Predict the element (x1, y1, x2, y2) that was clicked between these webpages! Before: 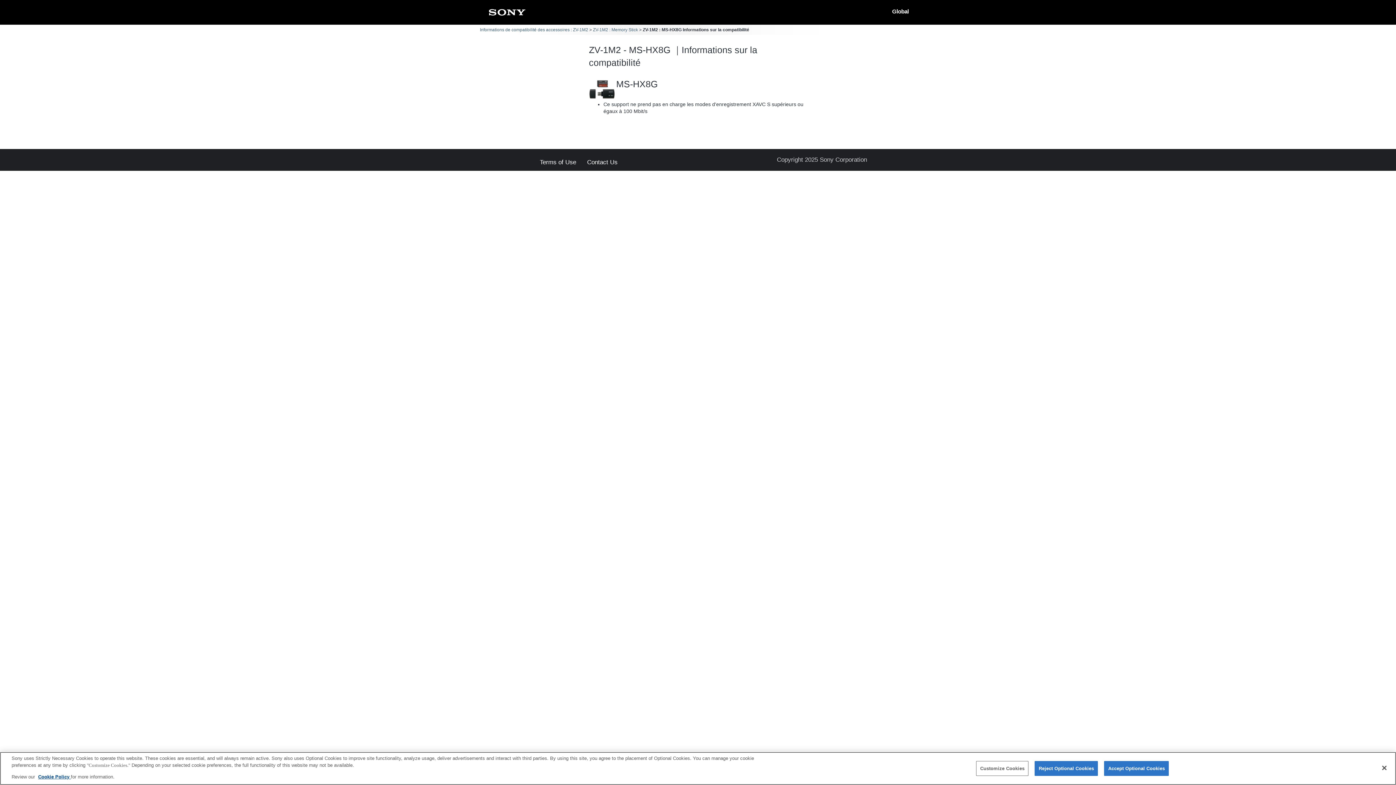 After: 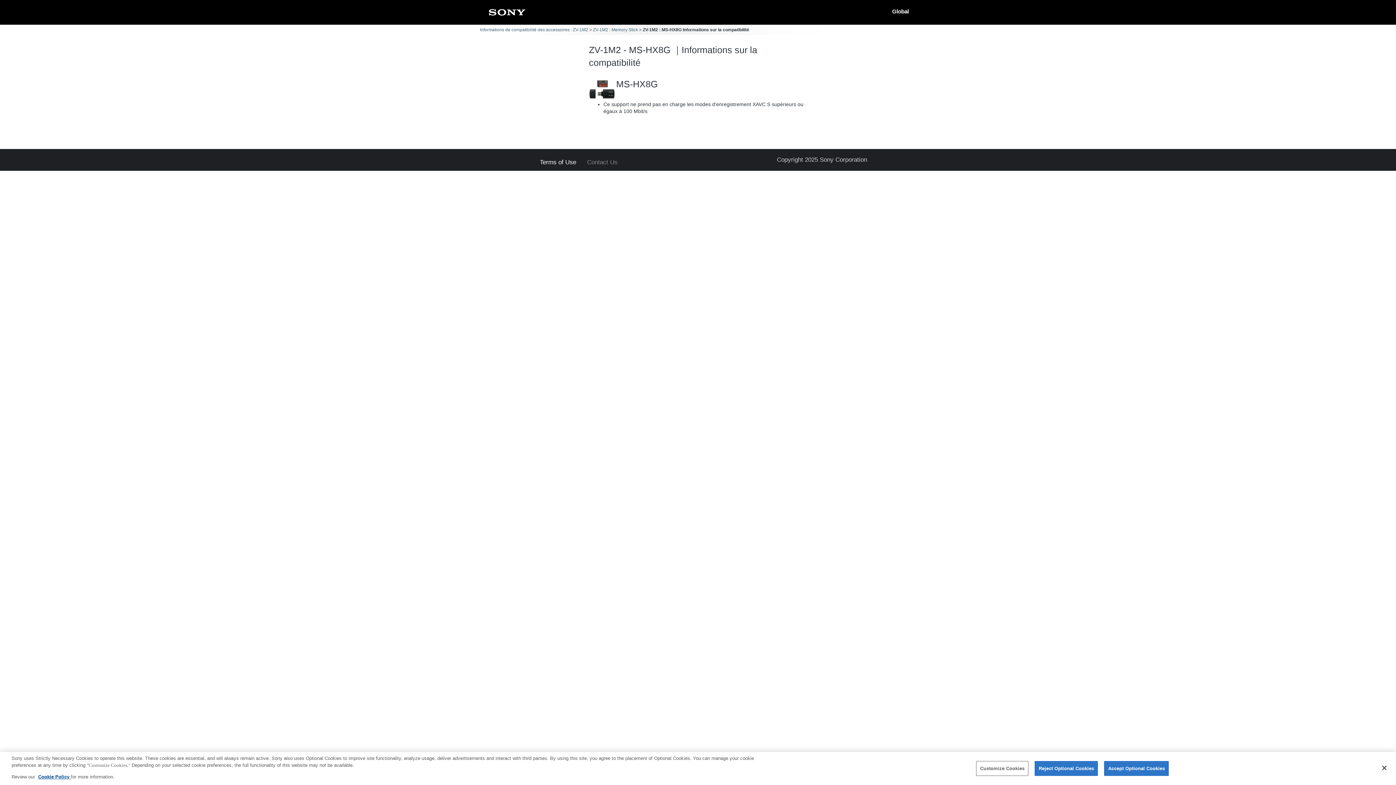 Action: bbox: (587, 159, 617, 165) label: Contact Us